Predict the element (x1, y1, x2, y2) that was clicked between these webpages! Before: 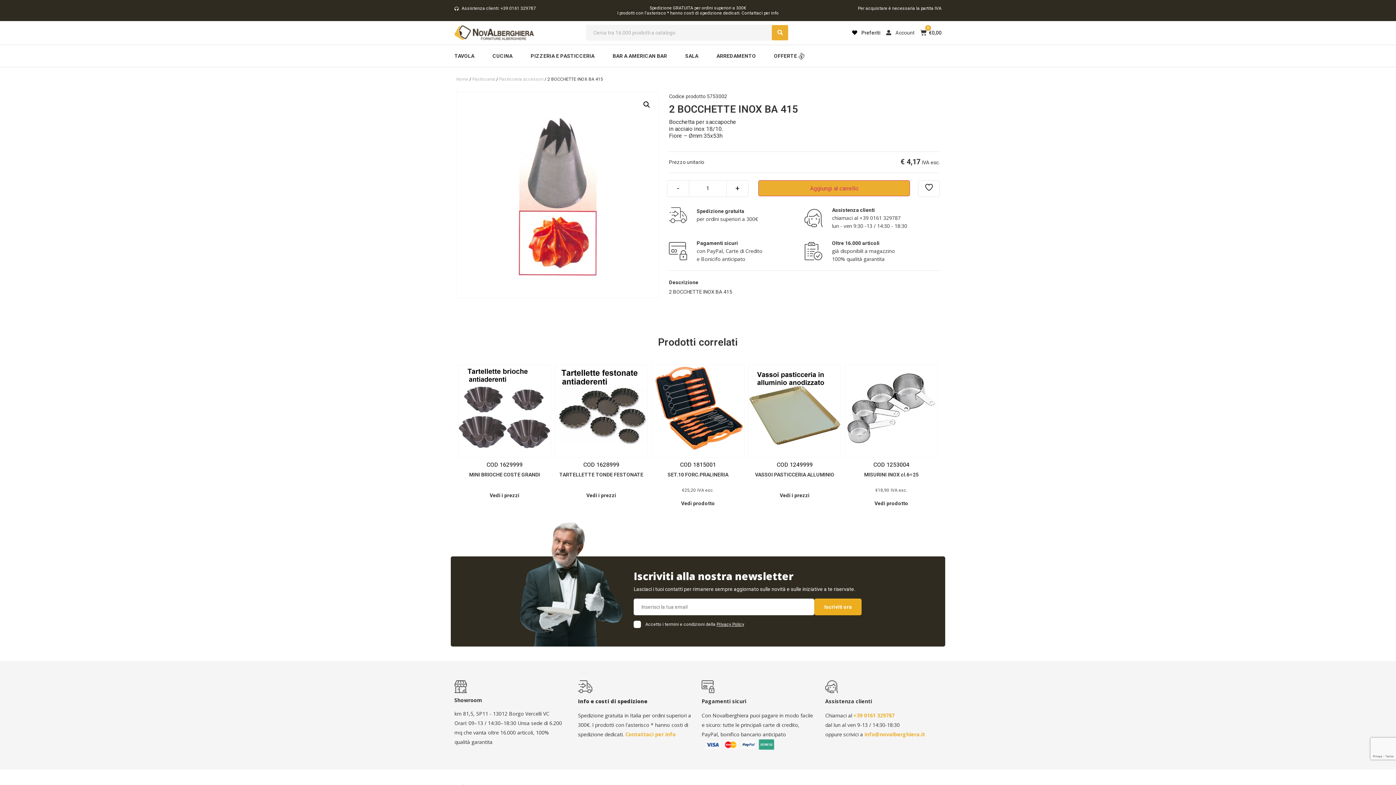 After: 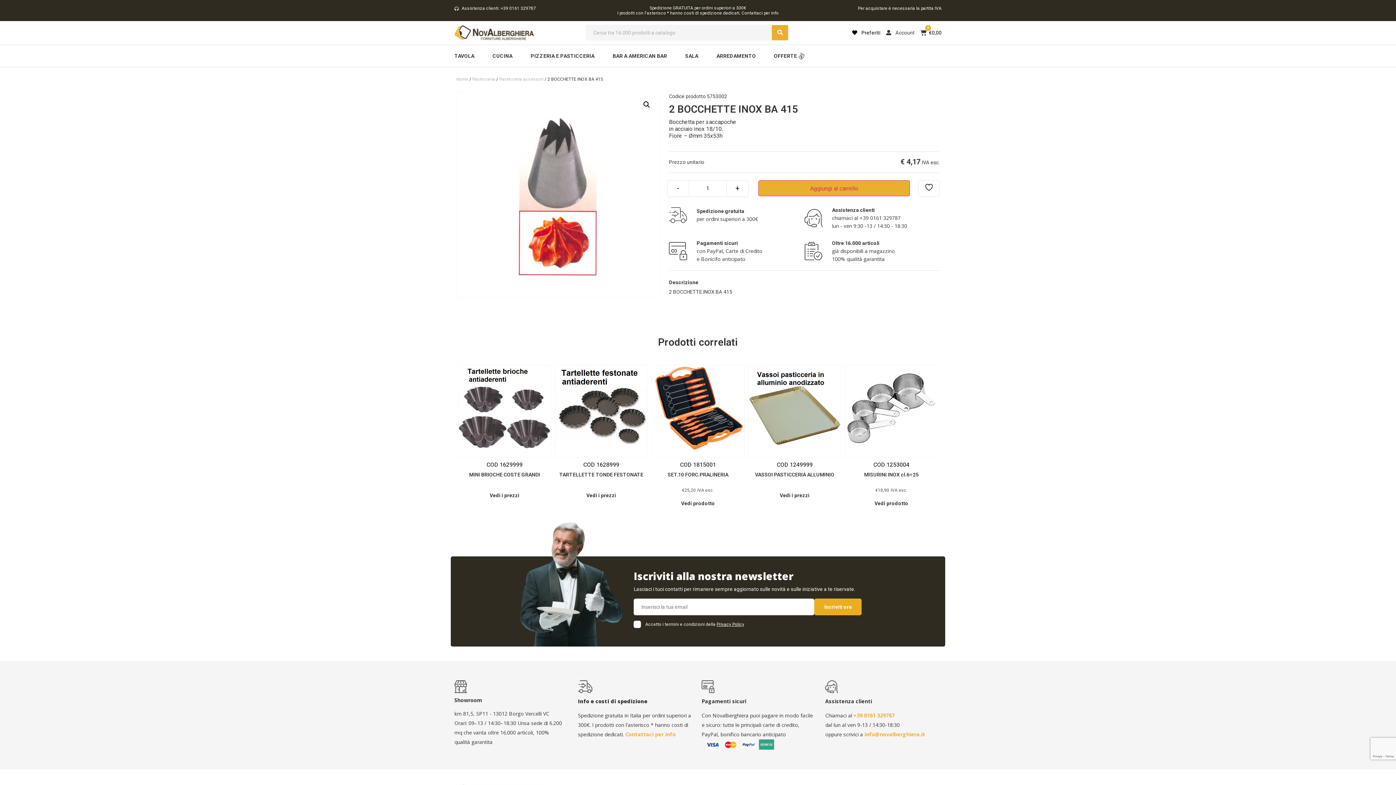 Action: label: Search submit bbox: (772, 25, 788, 40)